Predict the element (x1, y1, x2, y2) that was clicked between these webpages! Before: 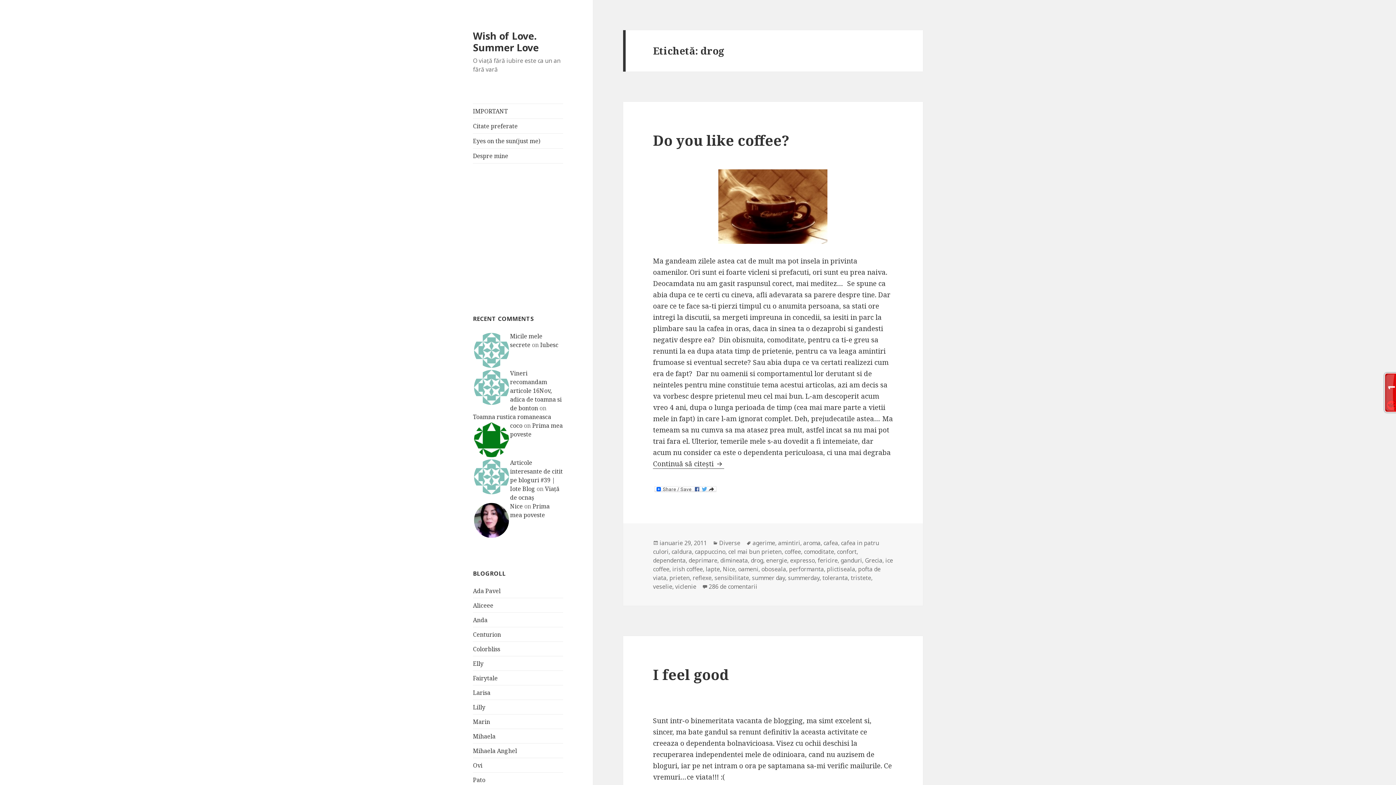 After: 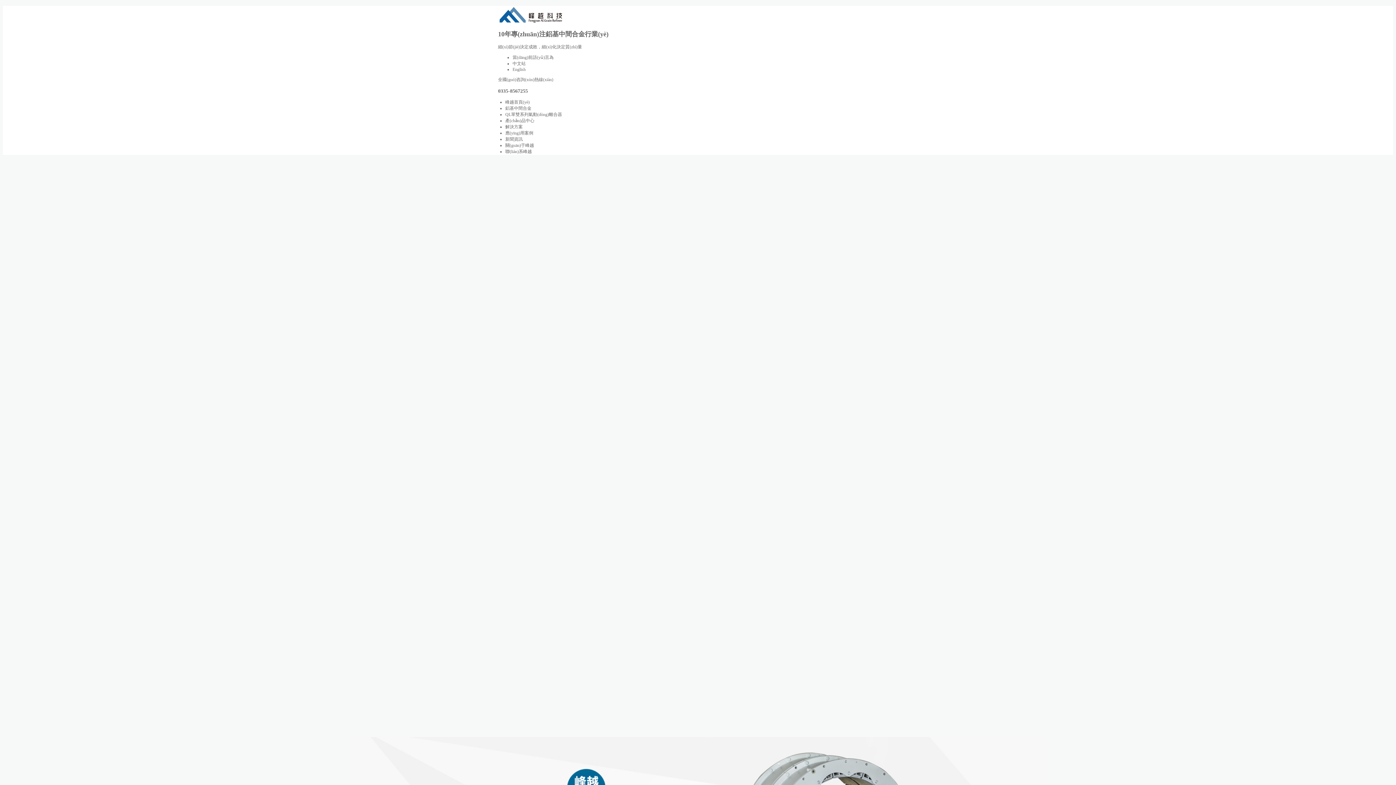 Action: label: Larisa bbox: (473, 688, 490, 696)